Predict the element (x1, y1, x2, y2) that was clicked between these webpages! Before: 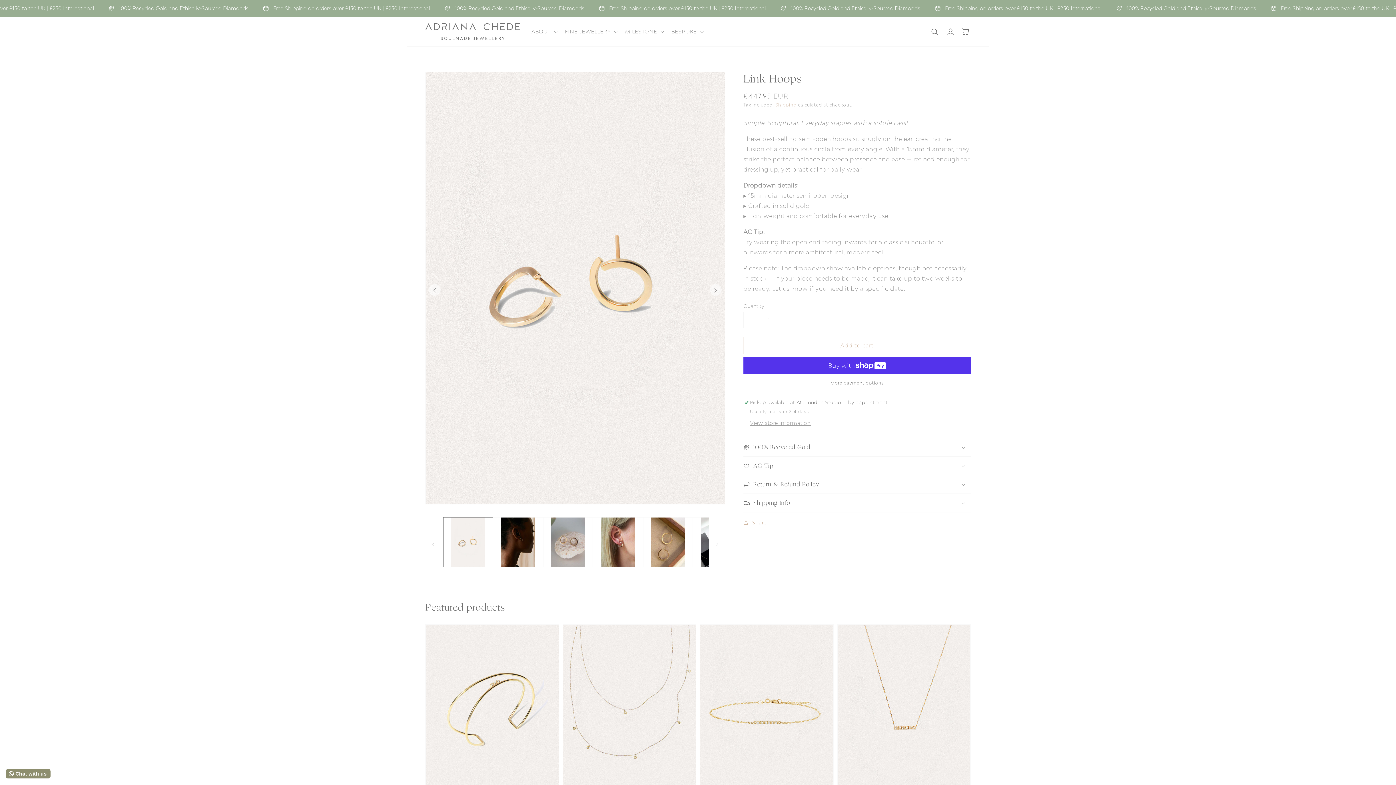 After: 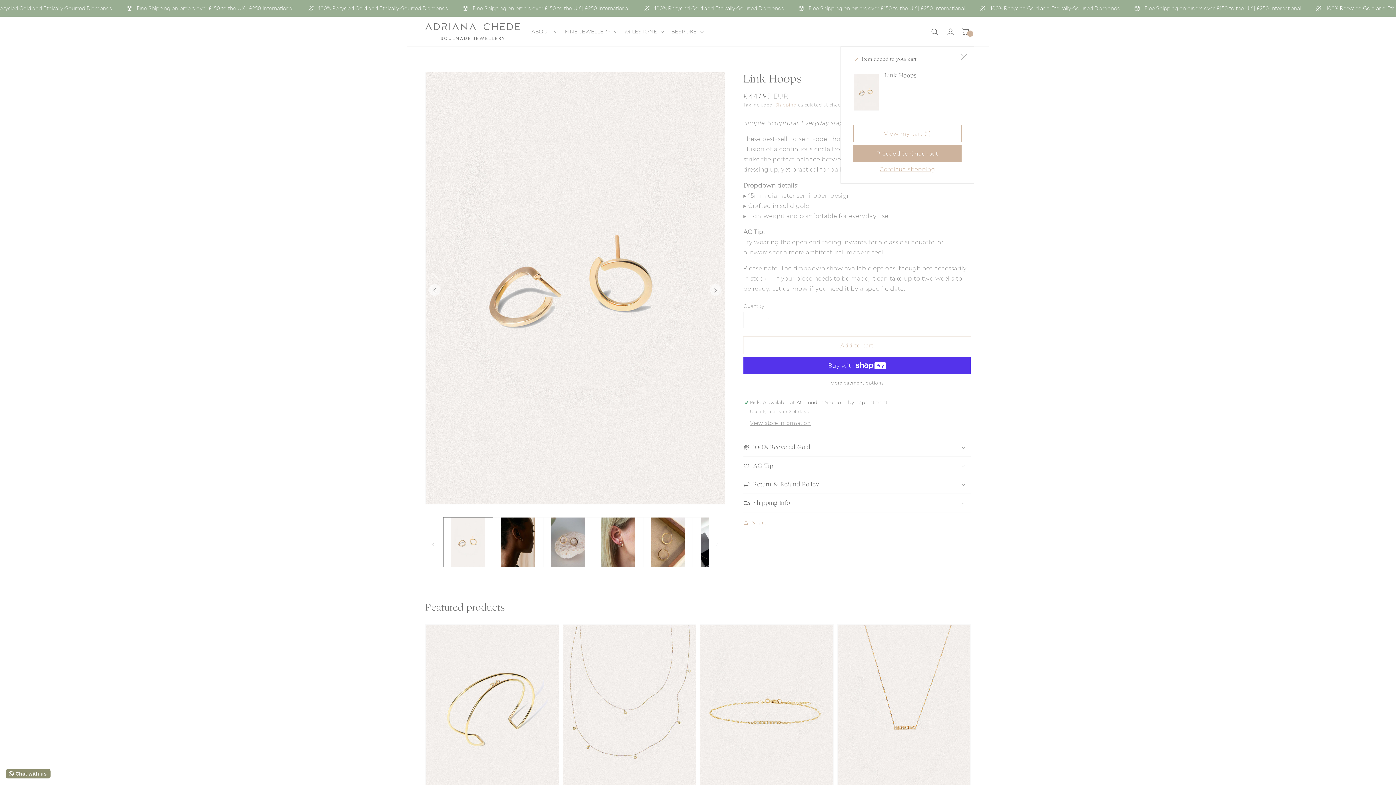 Action: label: Add to cart bbox: (743, 337, 970, 353)